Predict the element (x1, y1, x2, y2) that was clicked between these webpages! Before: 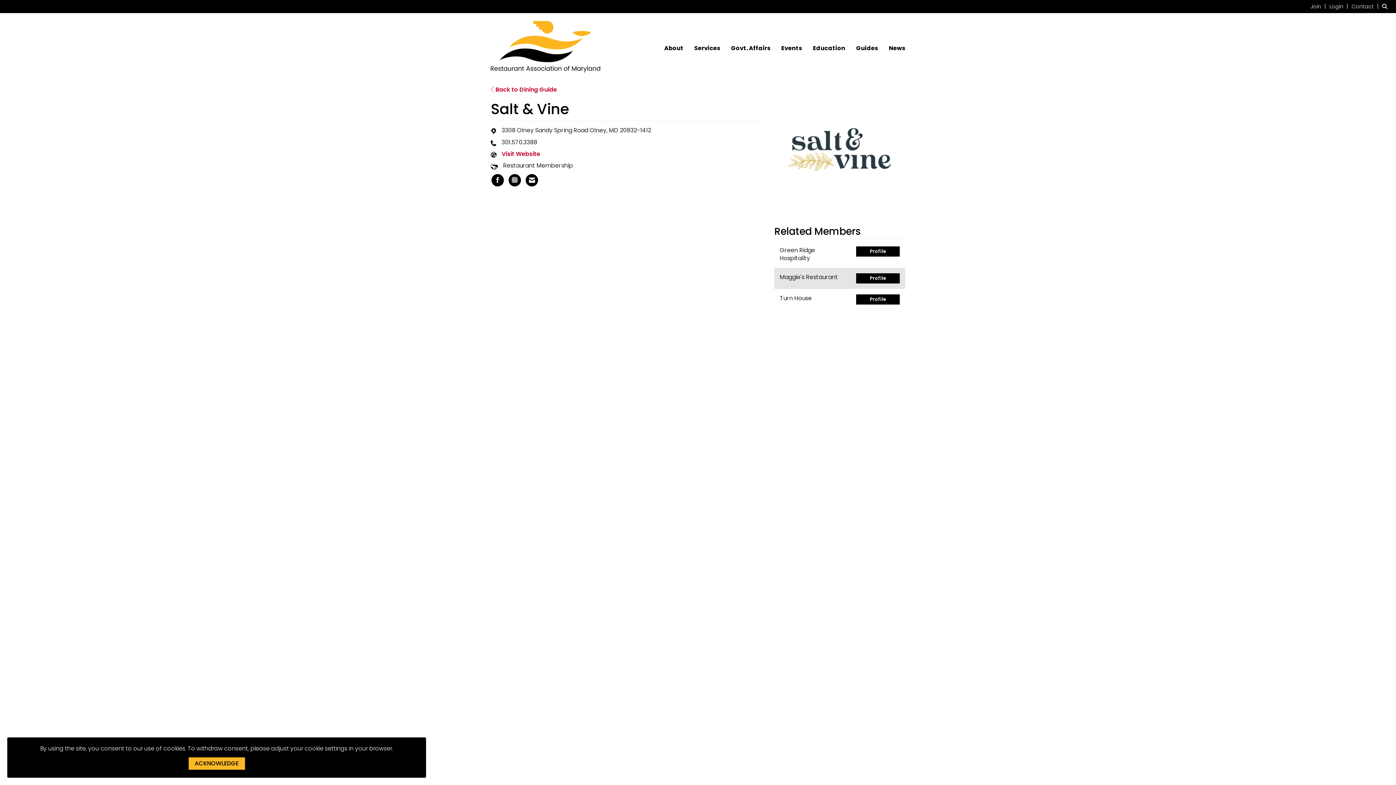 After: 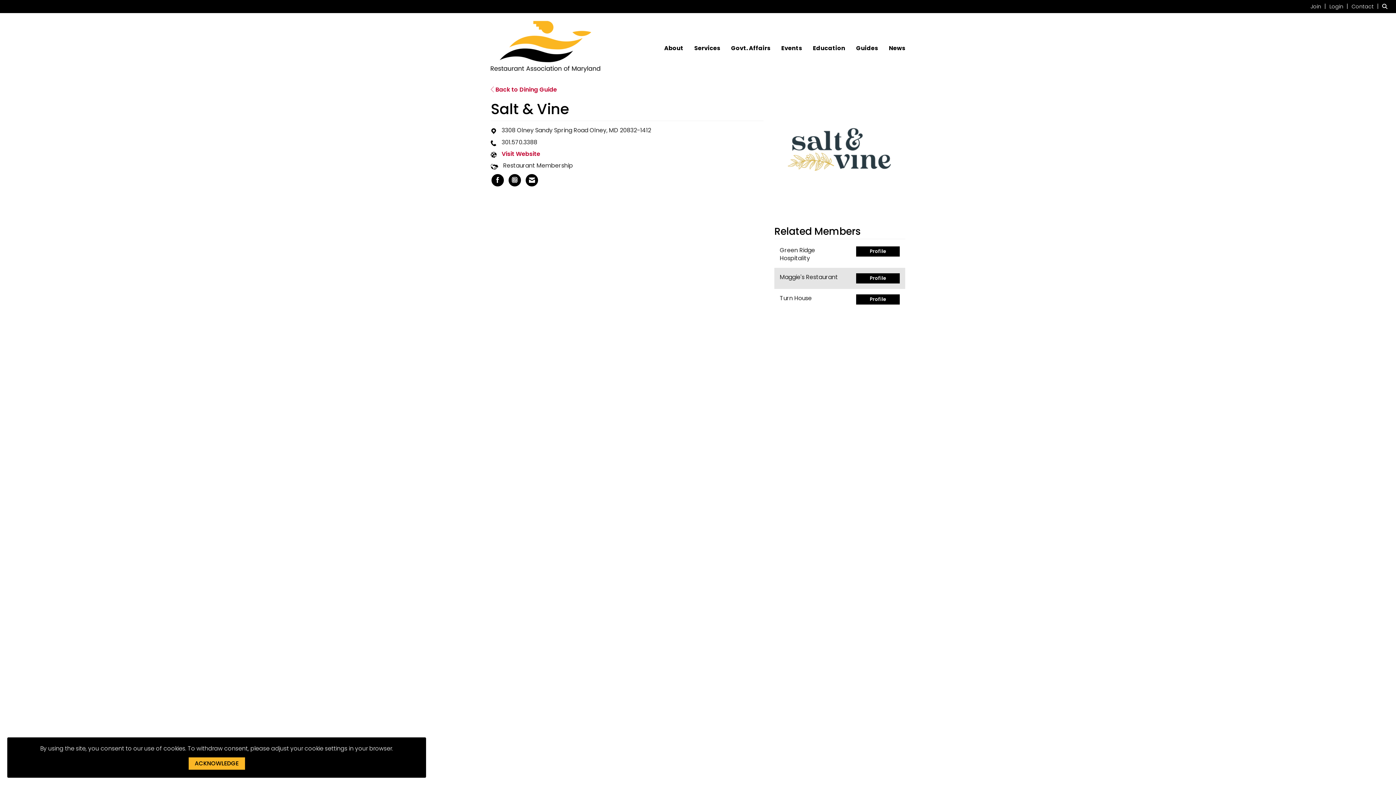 Action: bbox: (490, 173, 504, 187) label: Connect with Salt & Vine on Facebook - Opens in a new tab